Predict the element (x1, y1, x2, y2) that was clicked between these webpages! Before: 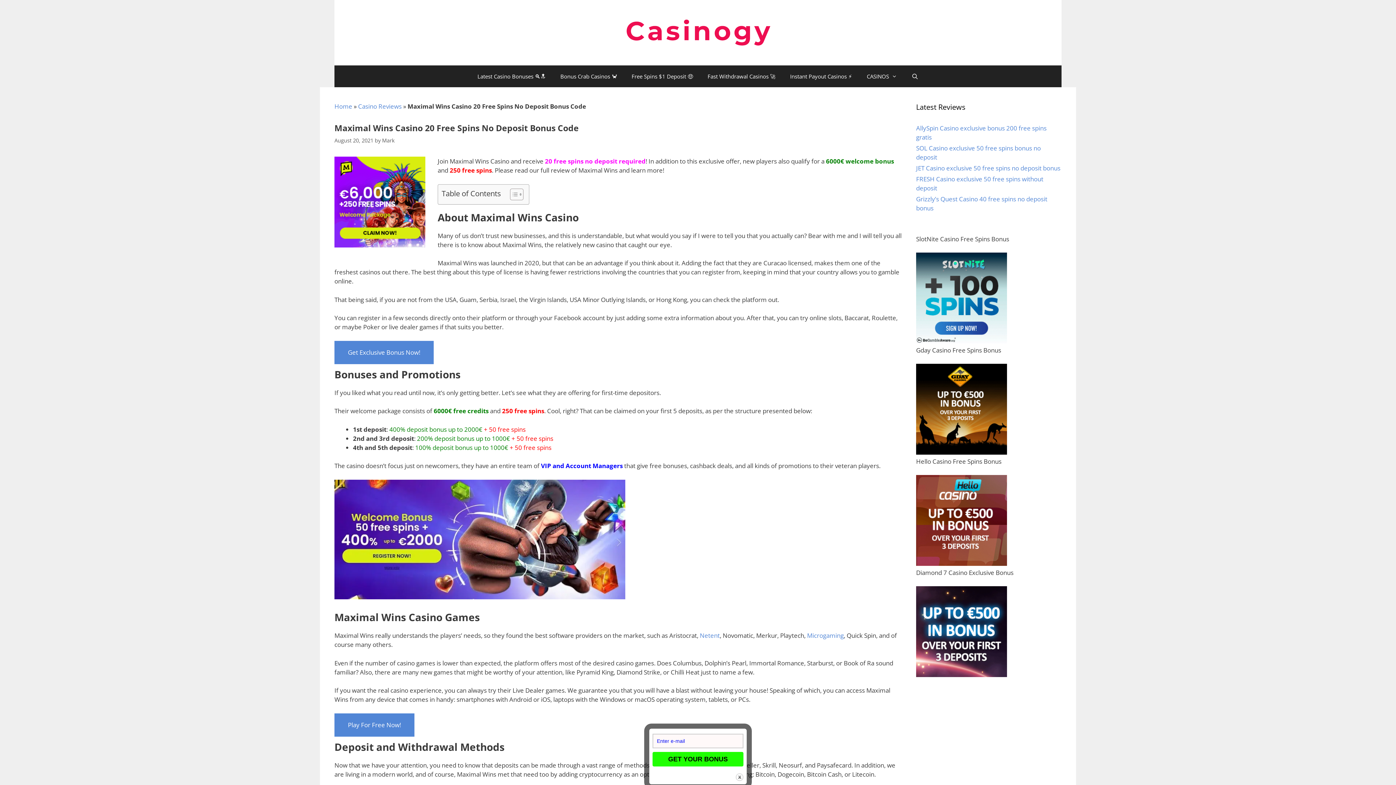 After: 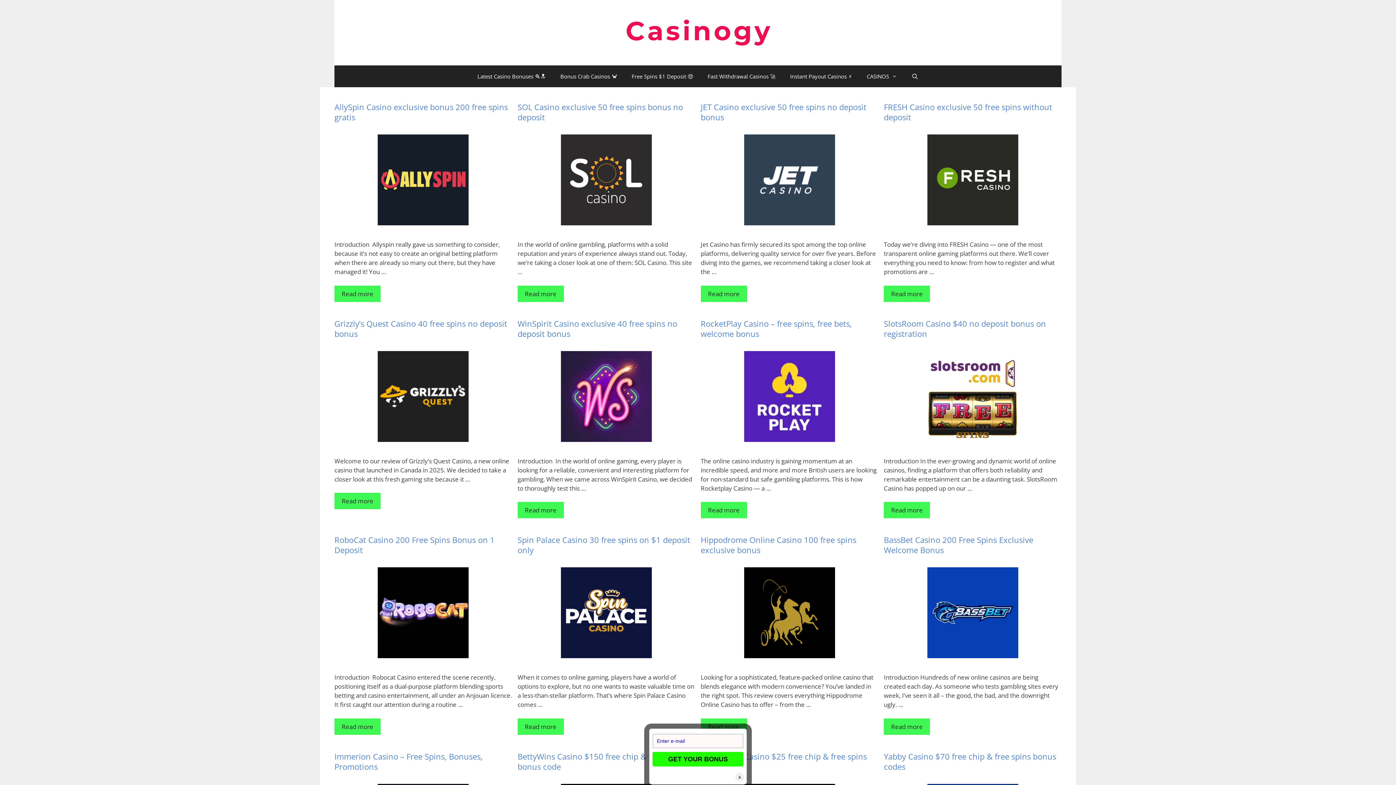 Action: bbox: (382, 137, 394, 144) label: Mark